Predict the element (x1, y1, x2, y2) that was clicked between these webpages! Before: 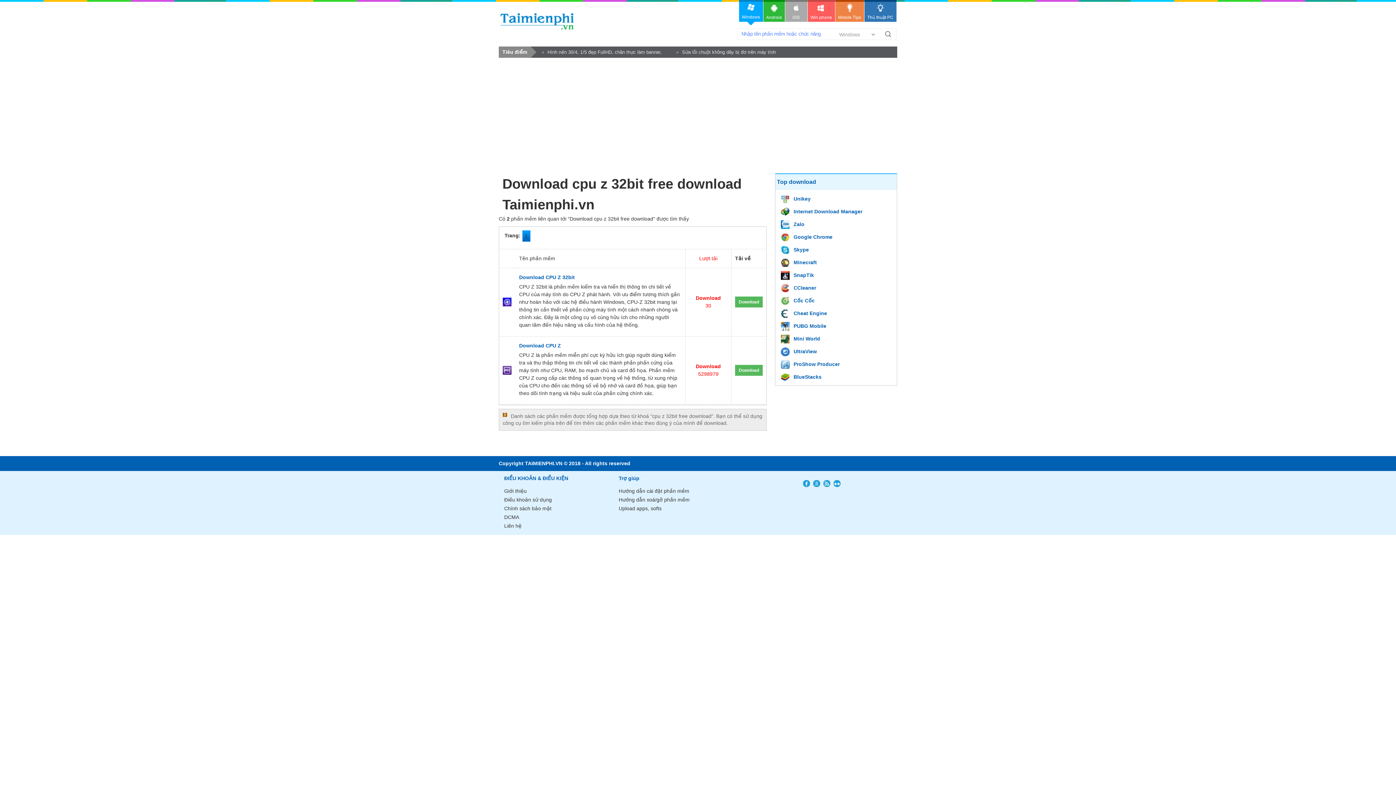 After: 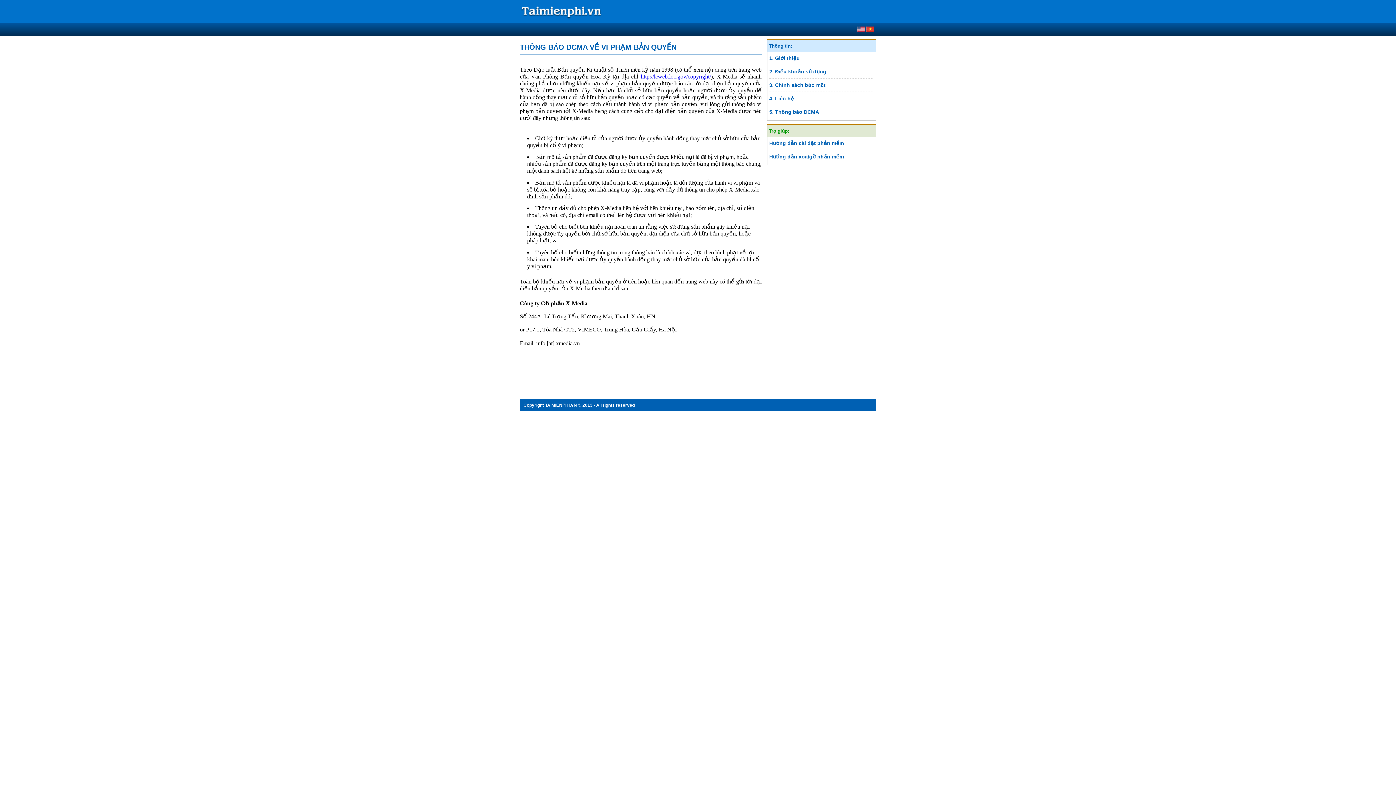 Action: bbox: (504, 514, 519, 520) label: DCMA